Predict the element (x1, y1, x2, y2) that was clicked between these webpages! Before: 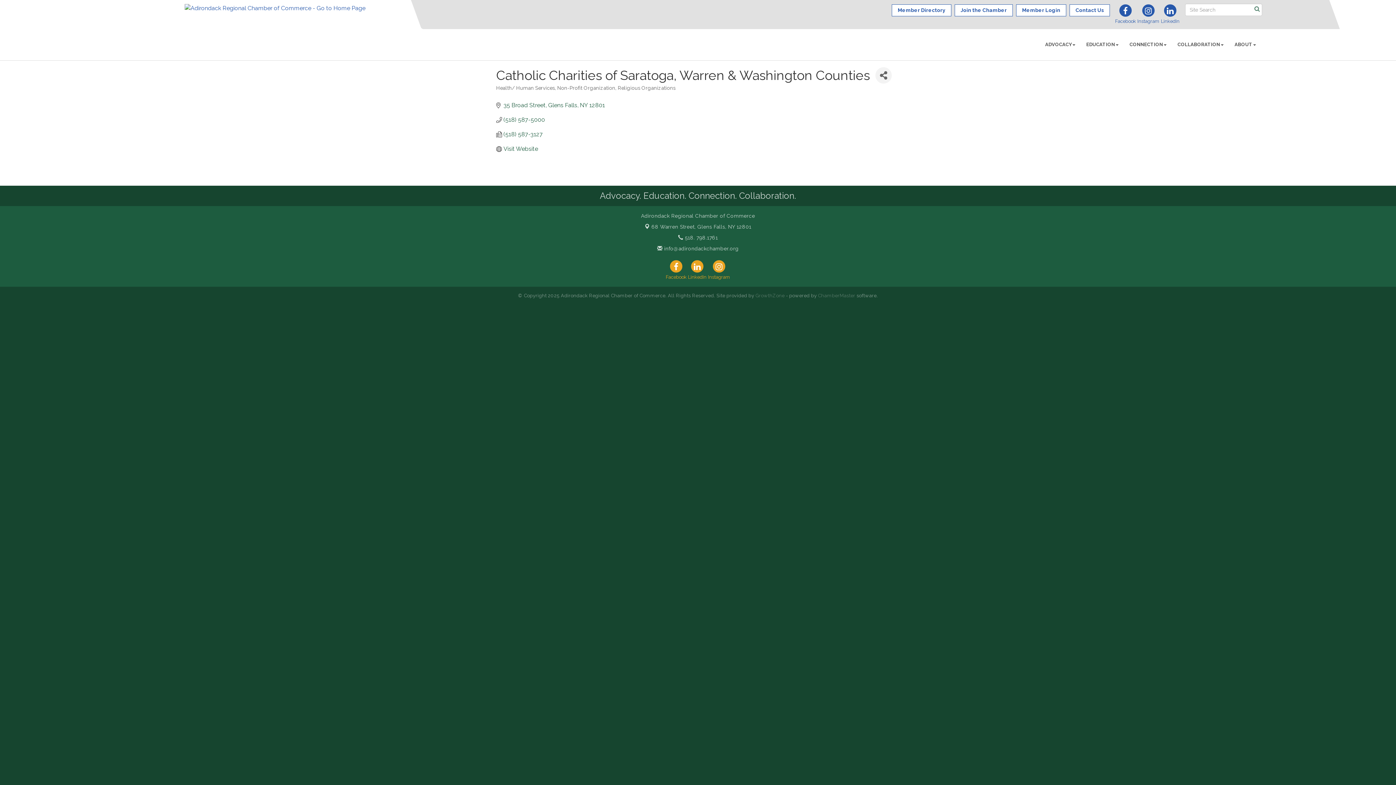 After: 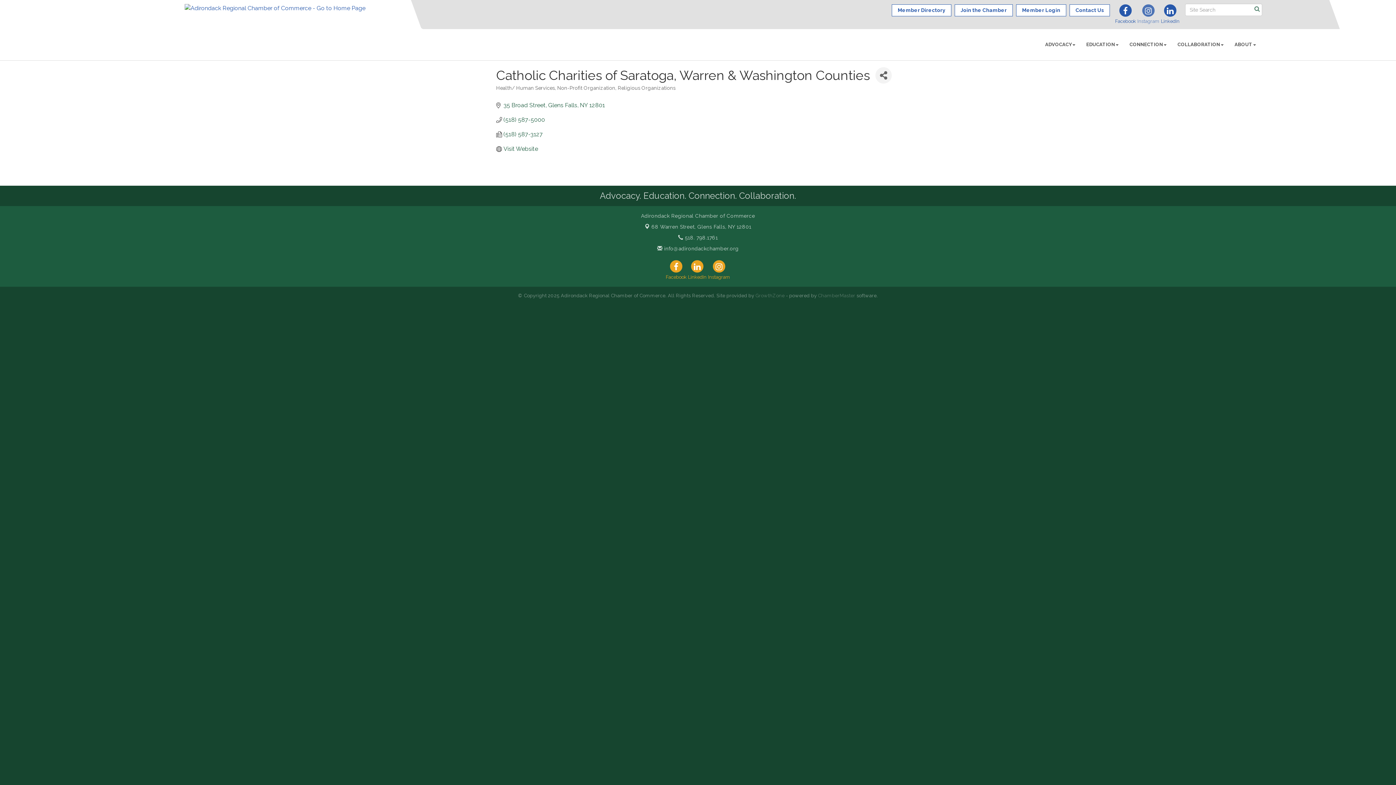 Action: label: Instagram bbox: (1137, 4, 1159, 24)